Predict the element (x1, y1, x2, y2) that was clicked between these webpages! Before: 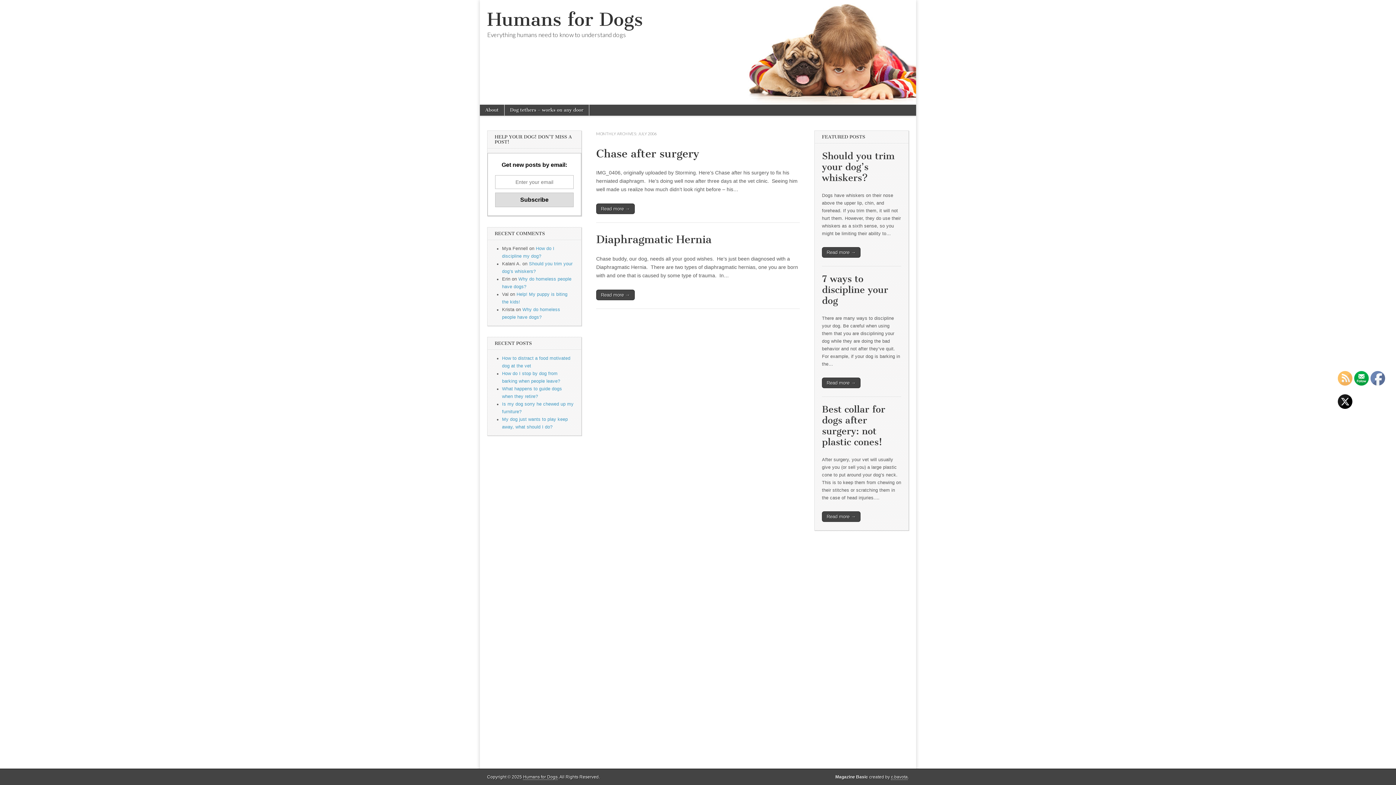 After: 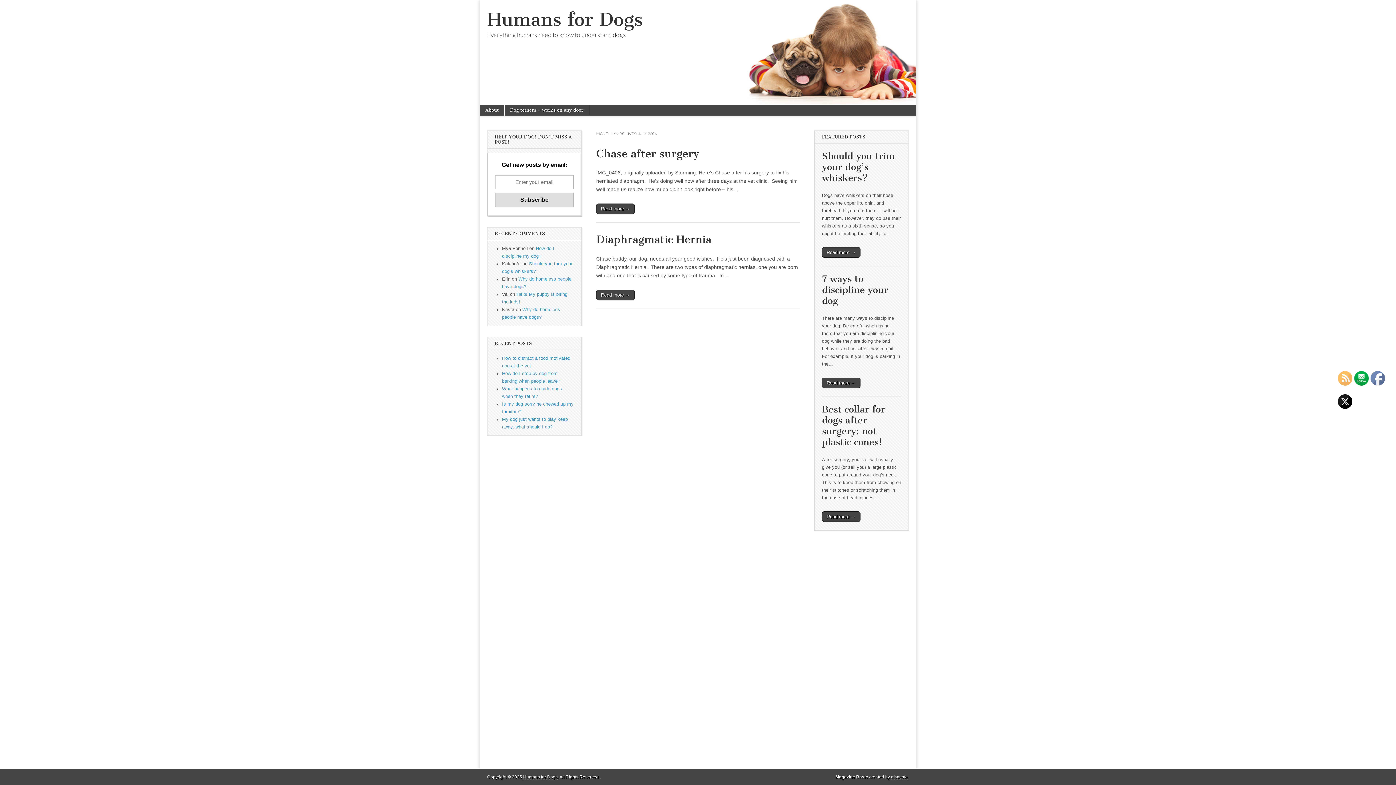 Action: bbox: (1338, 394, 1352, 409)